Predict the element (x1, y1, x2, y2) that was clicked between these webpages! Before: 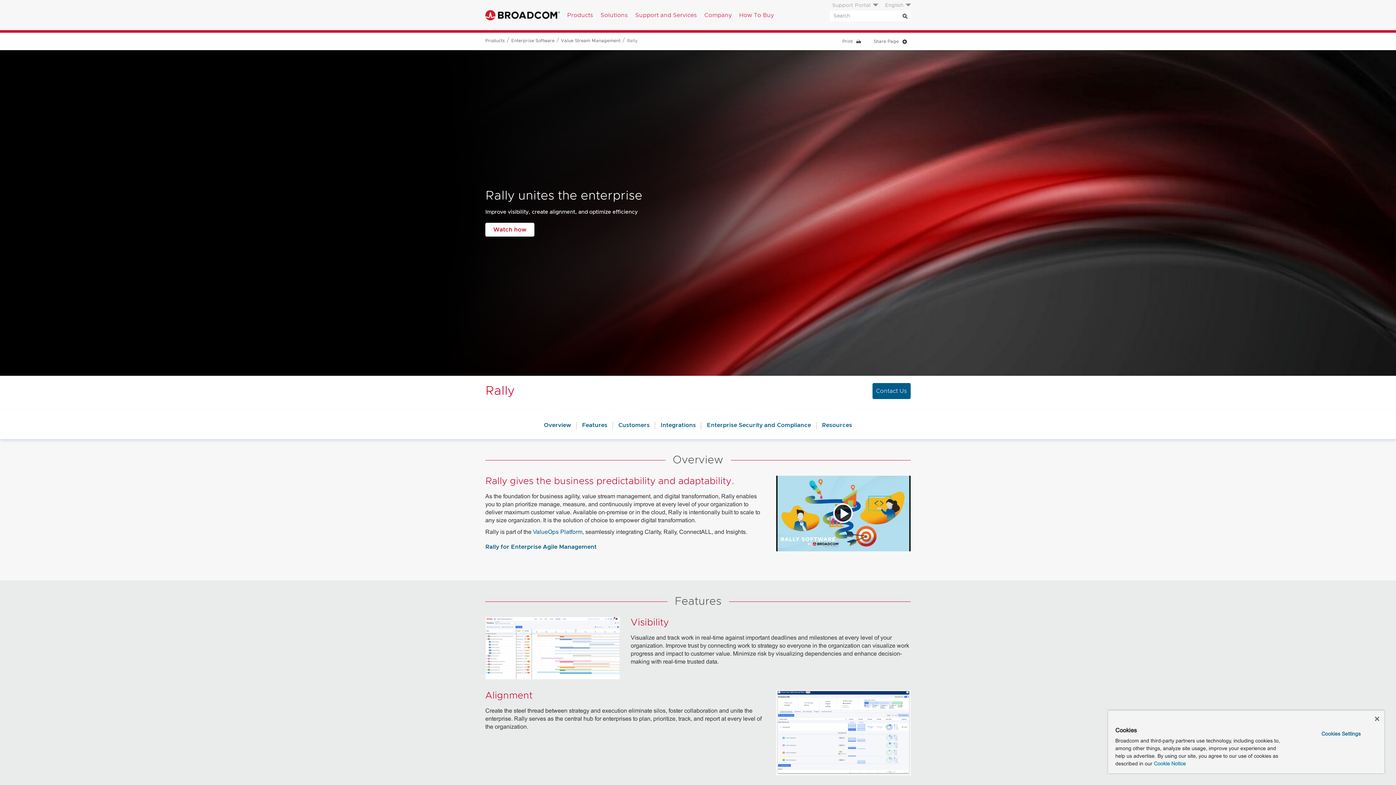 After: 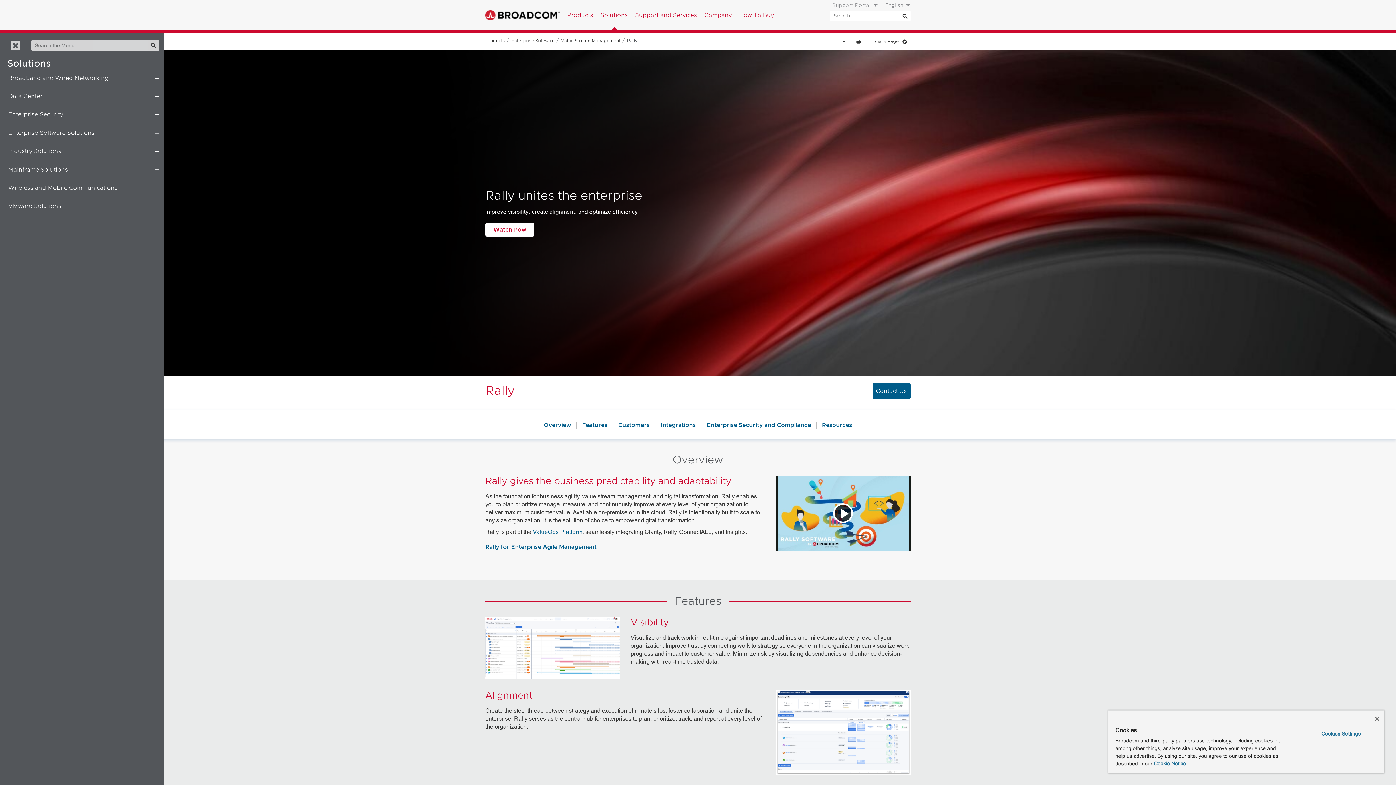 Action: bbox: (600, 10, 628, 19) label: Solutions